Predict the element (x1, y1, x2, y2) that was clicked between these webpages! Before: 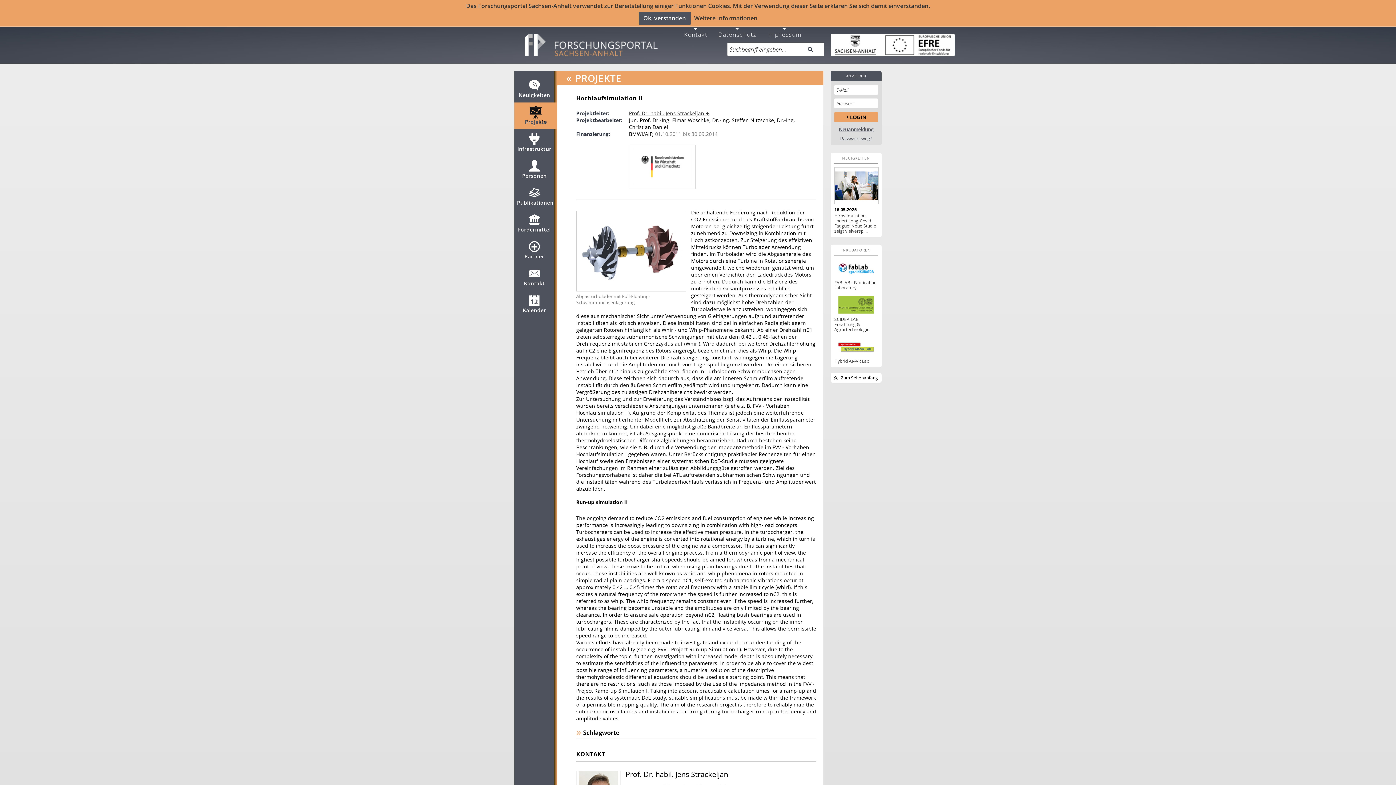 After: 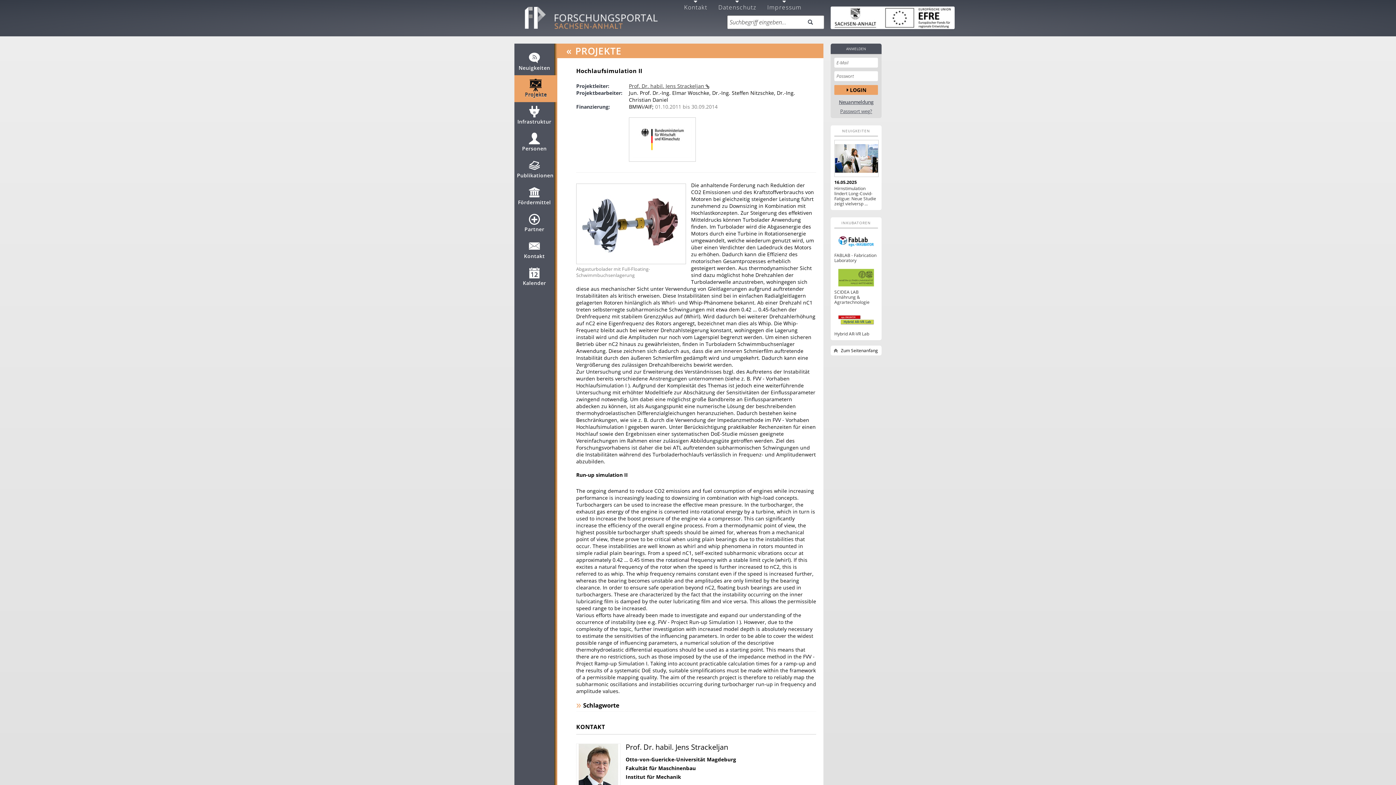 Action: bbox: (638, 11, 690, 24) label: Ok, verstanden